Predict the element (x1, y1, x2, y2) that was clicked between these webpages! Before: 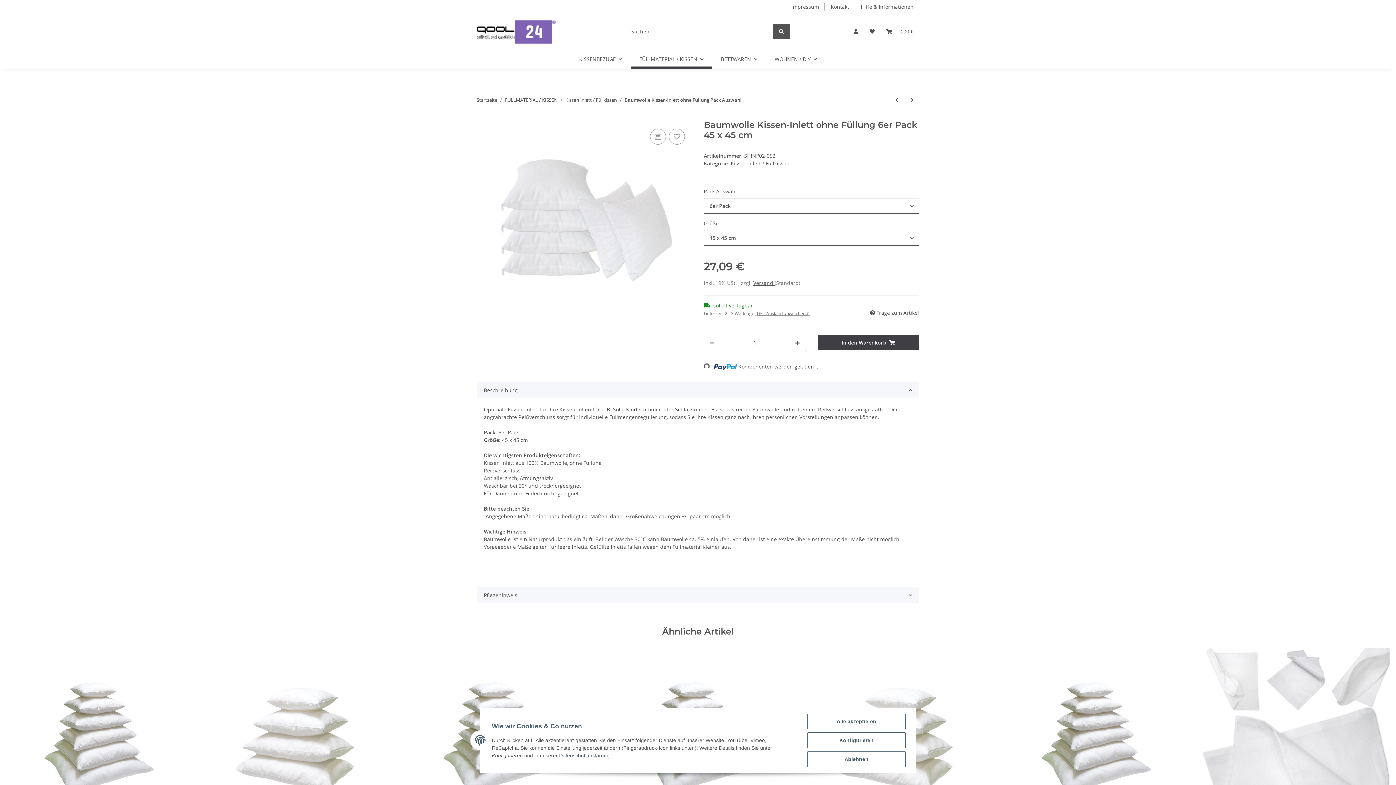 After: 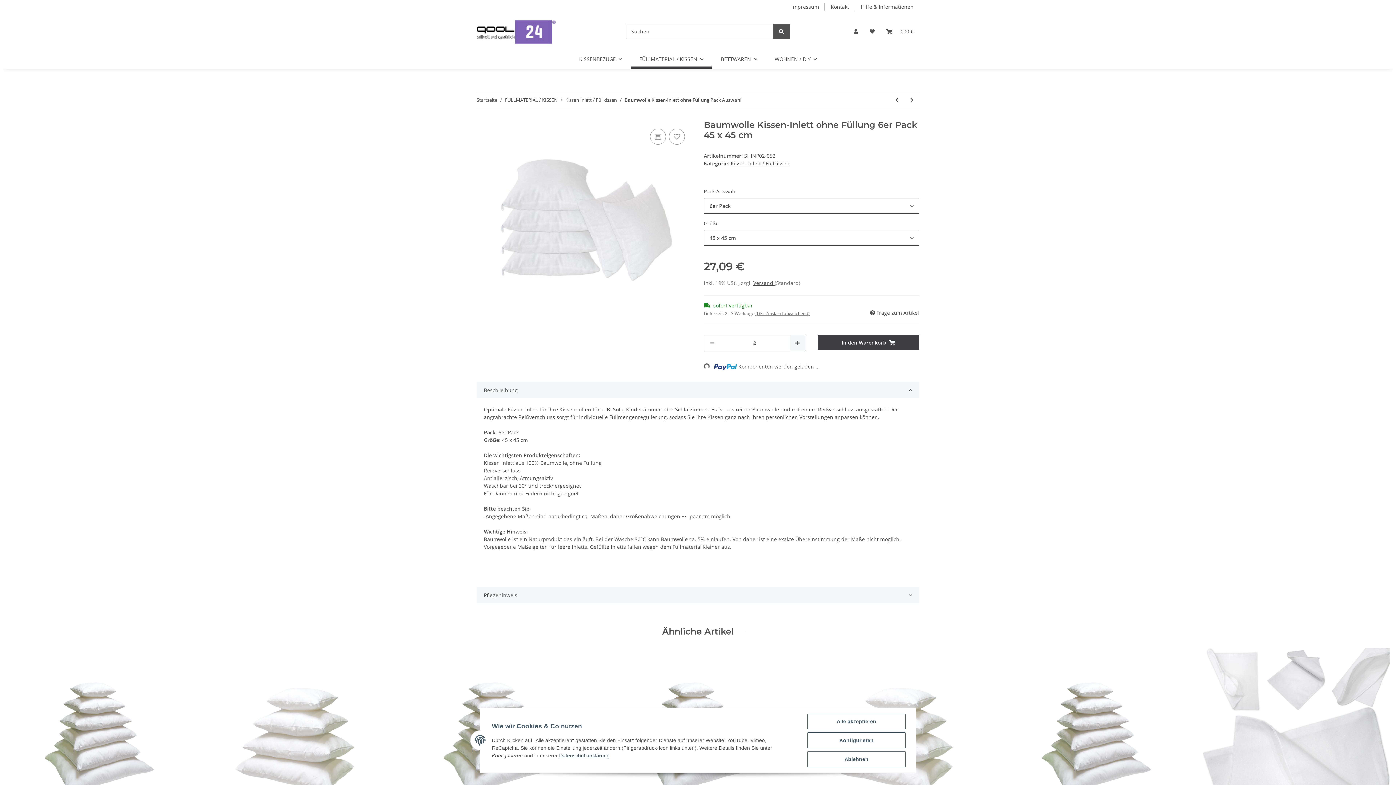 Action: bbox: (789, 335, 805, 350) label: Menge erhöhen